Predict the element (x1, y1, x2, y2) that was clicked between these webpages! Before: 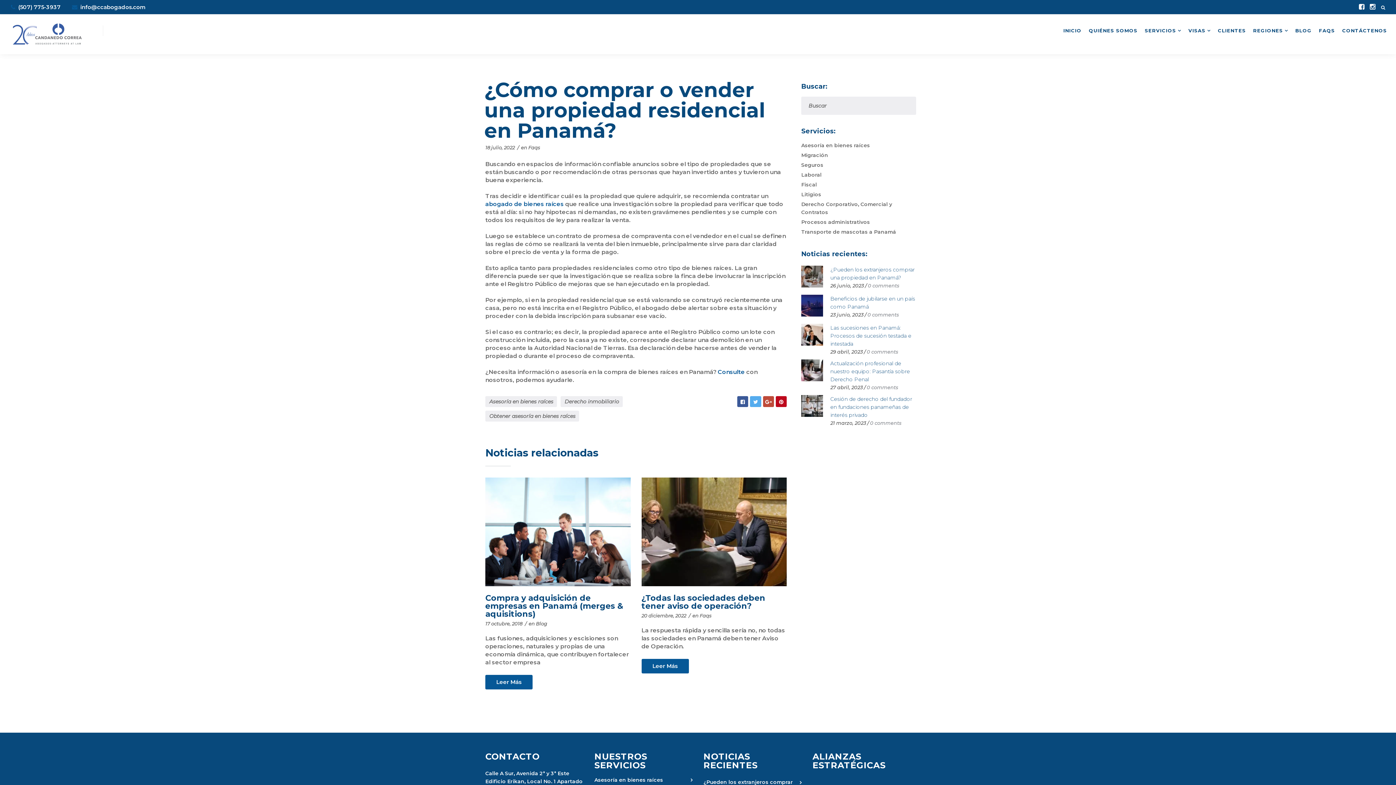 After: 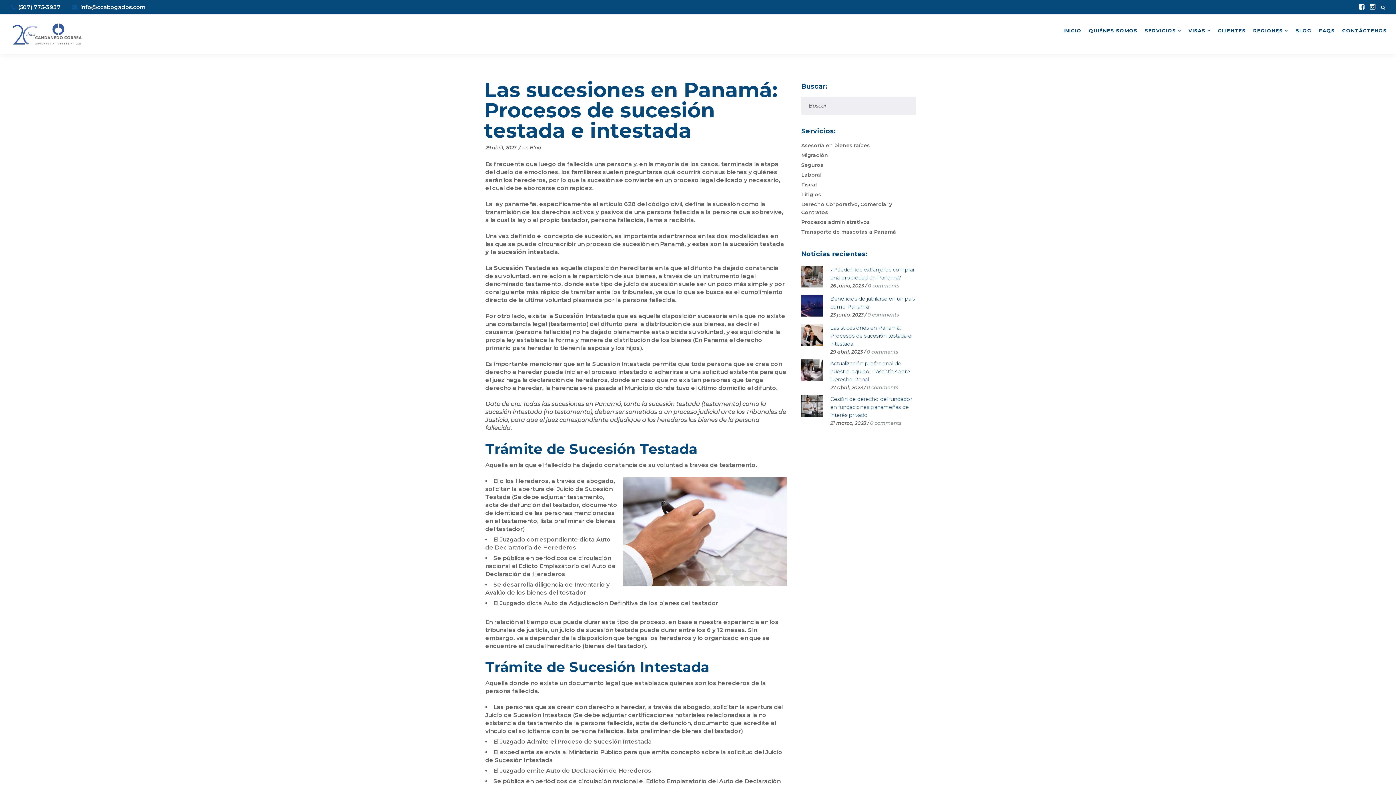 Action: bbox: (830, 324, 911, 347) label: Las sucesiones en Panamá: Procesos de sucesión testada e intestada